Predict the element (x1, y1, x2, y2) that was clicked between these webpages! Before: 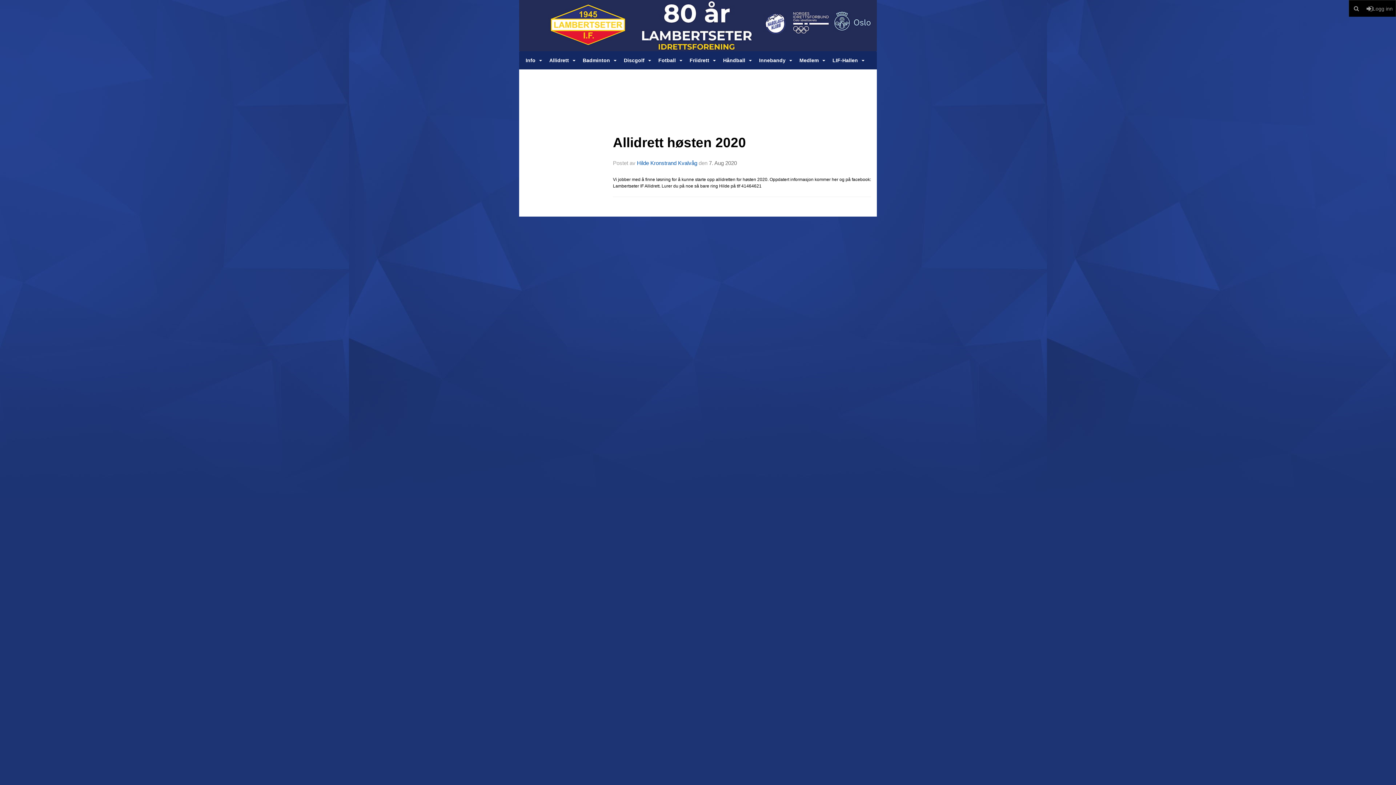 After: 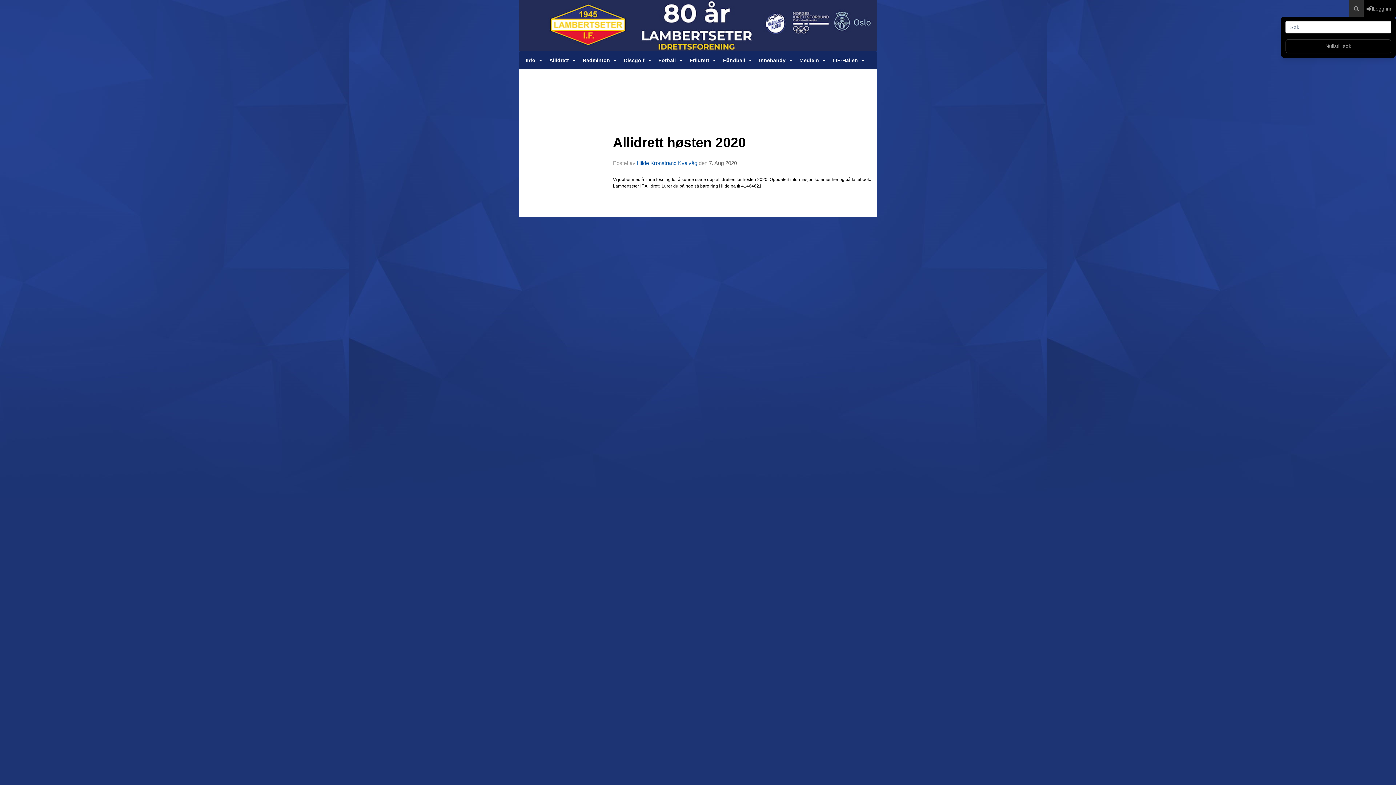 Action: bbox: (1349, 0, 1364, 16)